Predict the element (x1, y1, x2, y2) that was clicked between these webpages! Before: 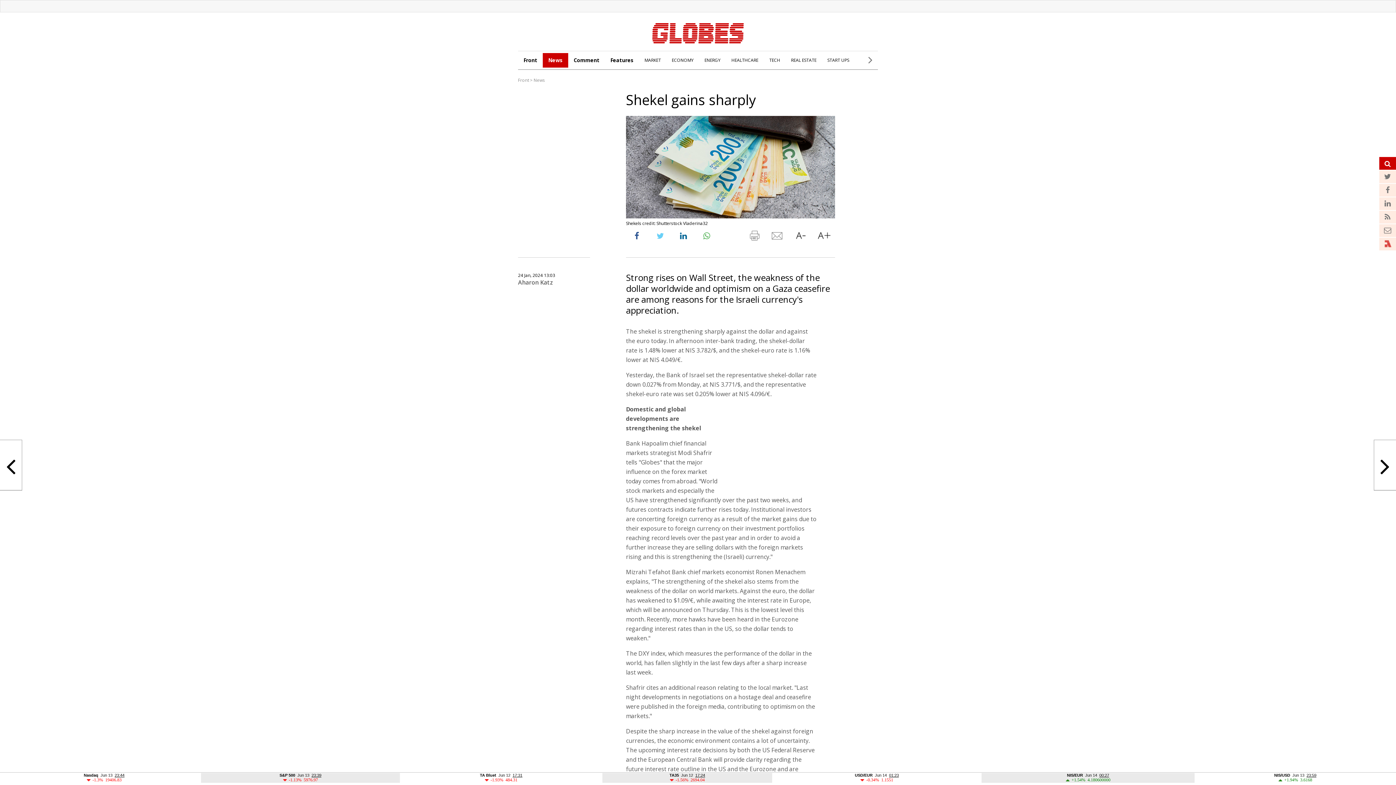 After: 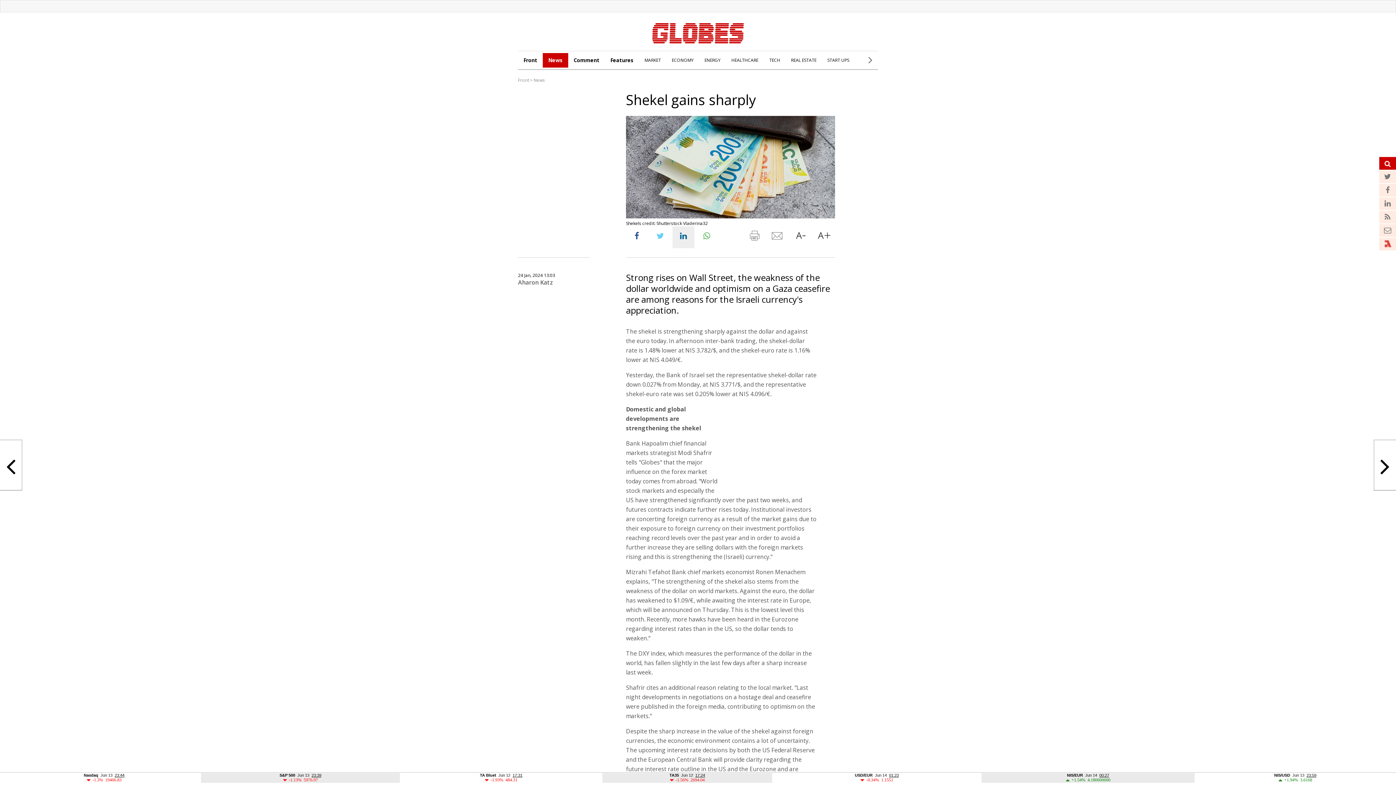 Action: bbox: (672, 226, 694, 248)